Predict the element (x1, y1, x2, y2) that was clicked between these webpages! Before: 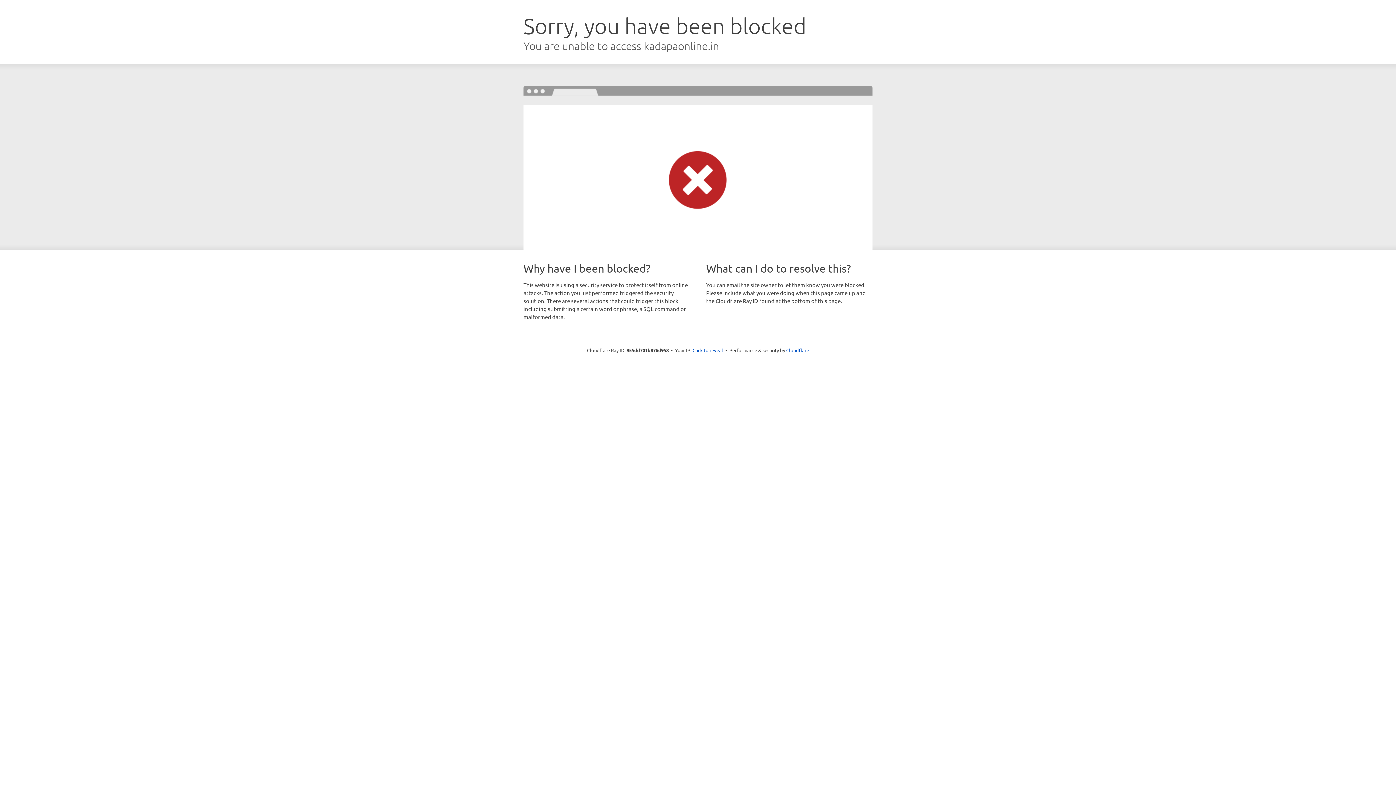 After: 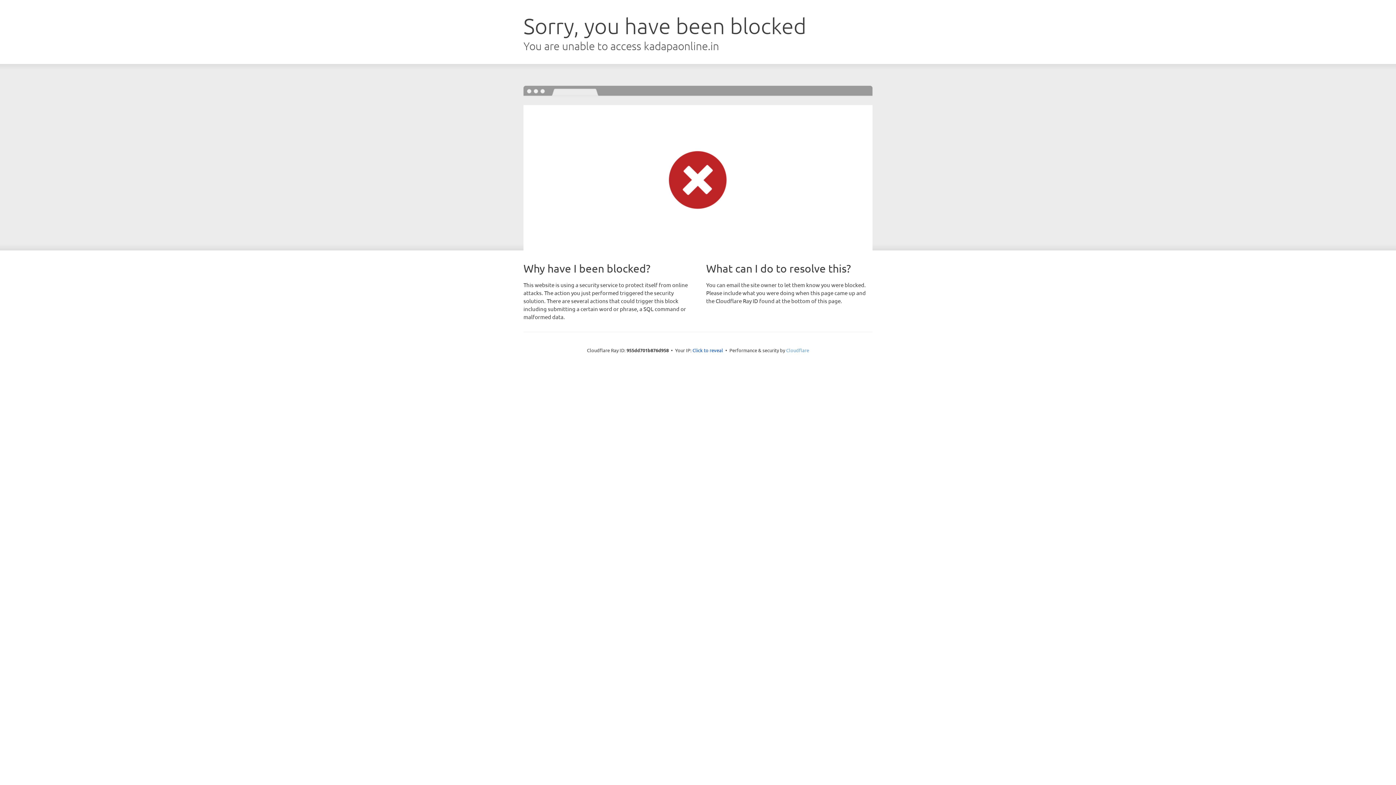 Action: bbox: (786, 347, 809, 353) label: Cloudflare